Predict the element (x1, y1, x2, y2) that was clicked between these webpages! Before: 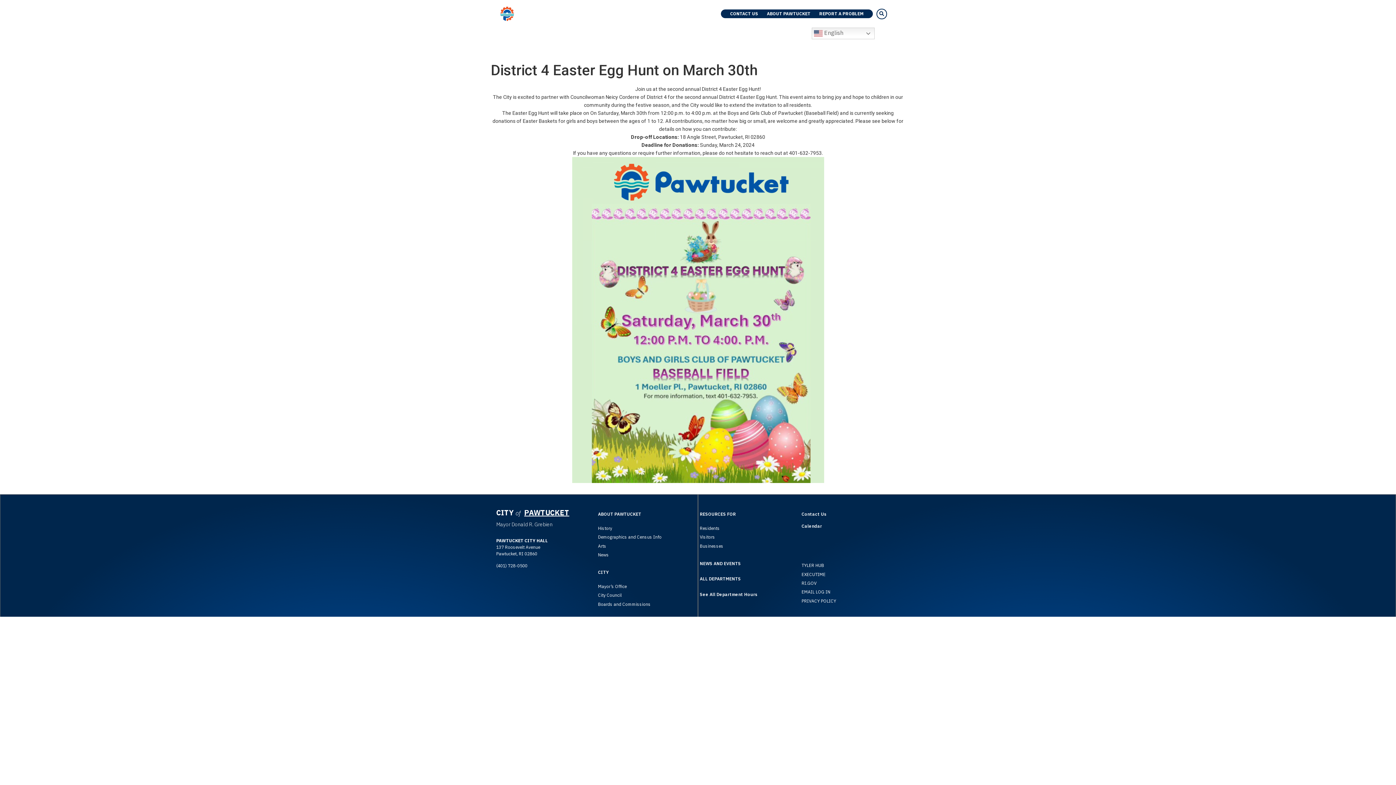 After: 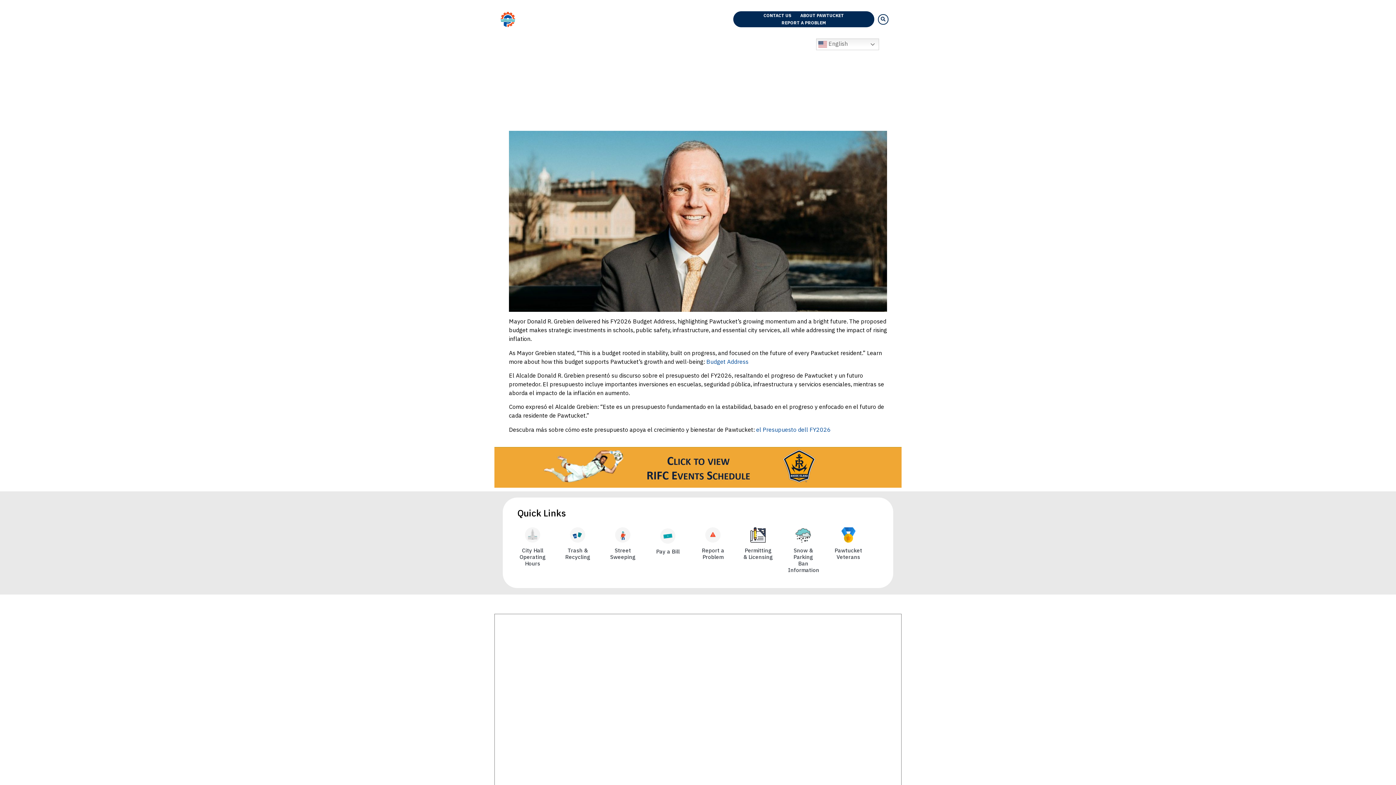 Action: label: Home bbox: (498, 27, 529, 44)